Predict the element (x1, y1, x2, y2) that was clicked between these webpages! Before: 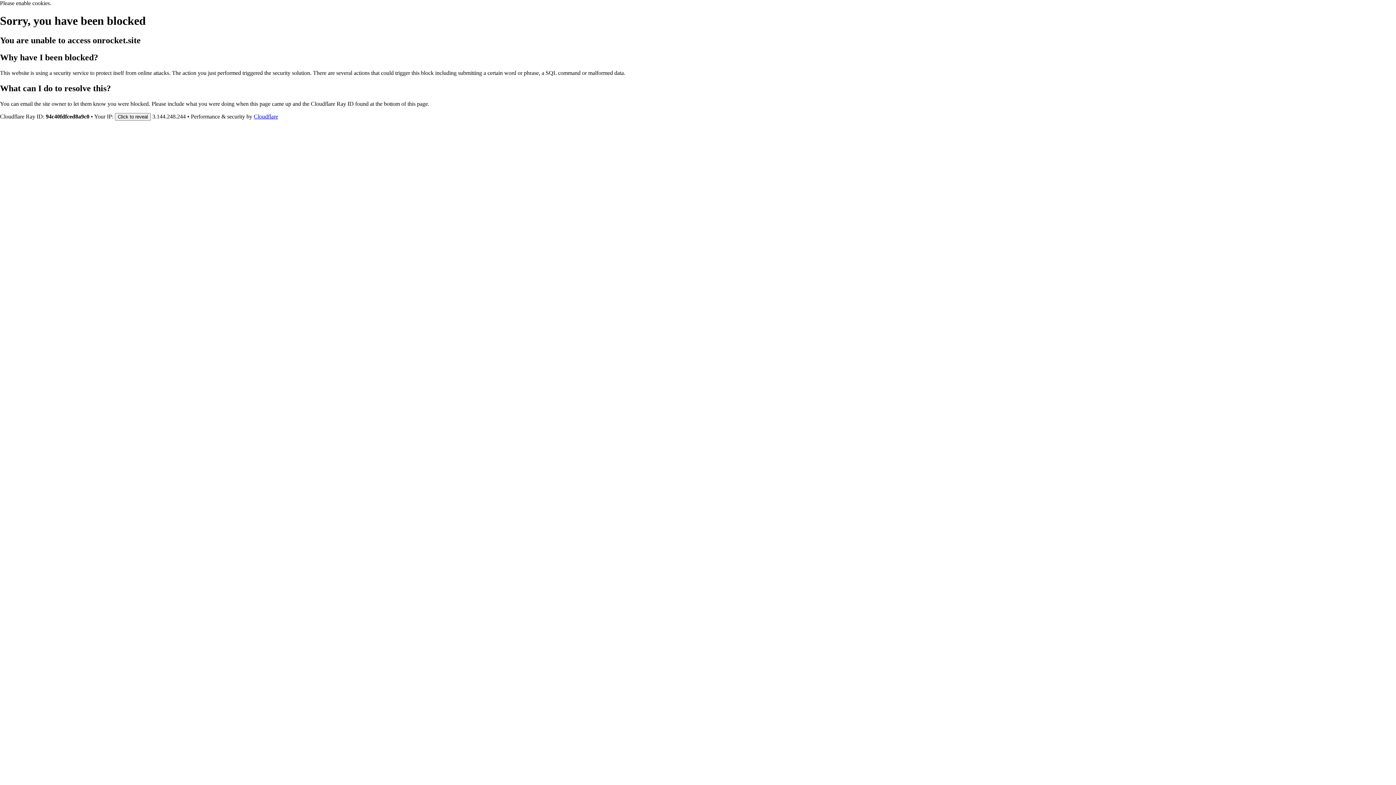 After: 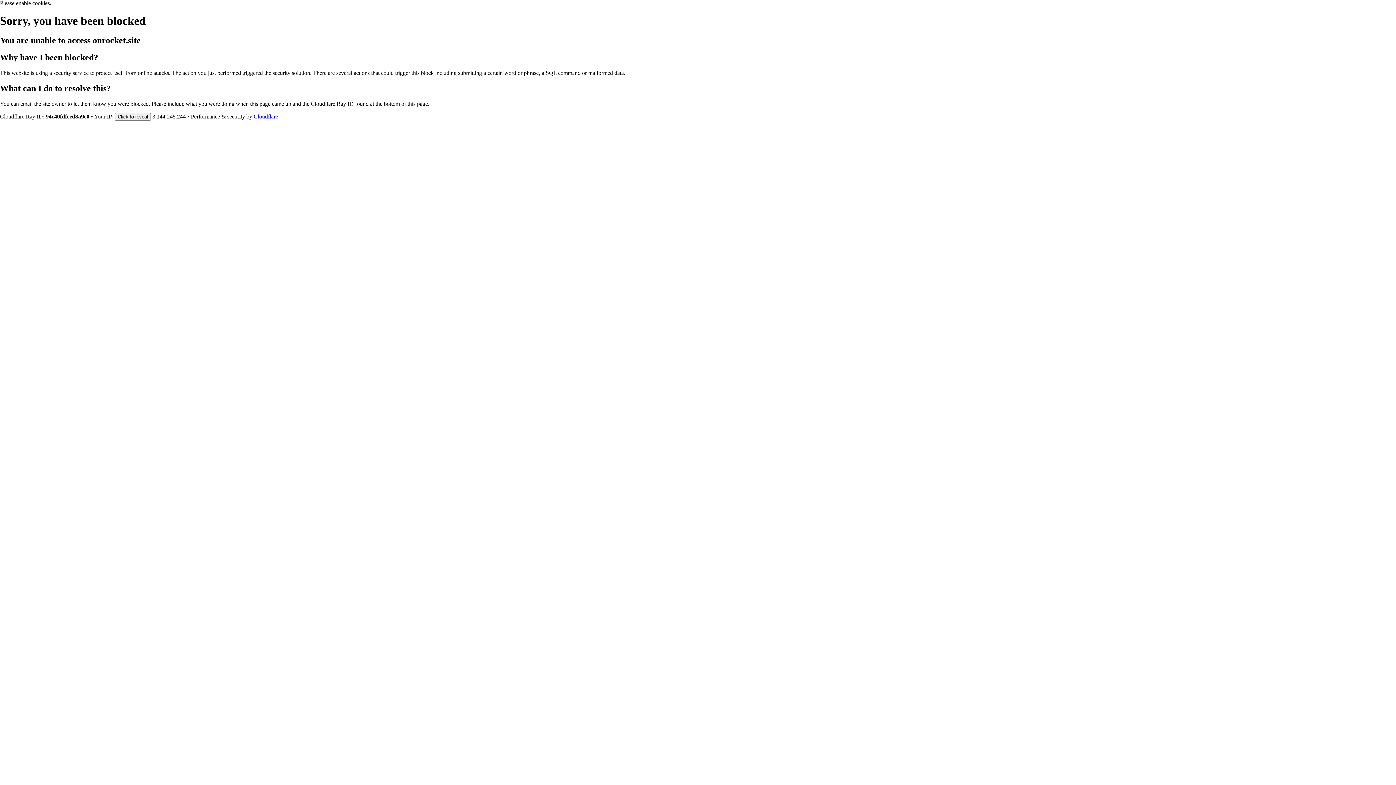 Action: label: Cloudflare bbox: (253, 113, 278, 119)